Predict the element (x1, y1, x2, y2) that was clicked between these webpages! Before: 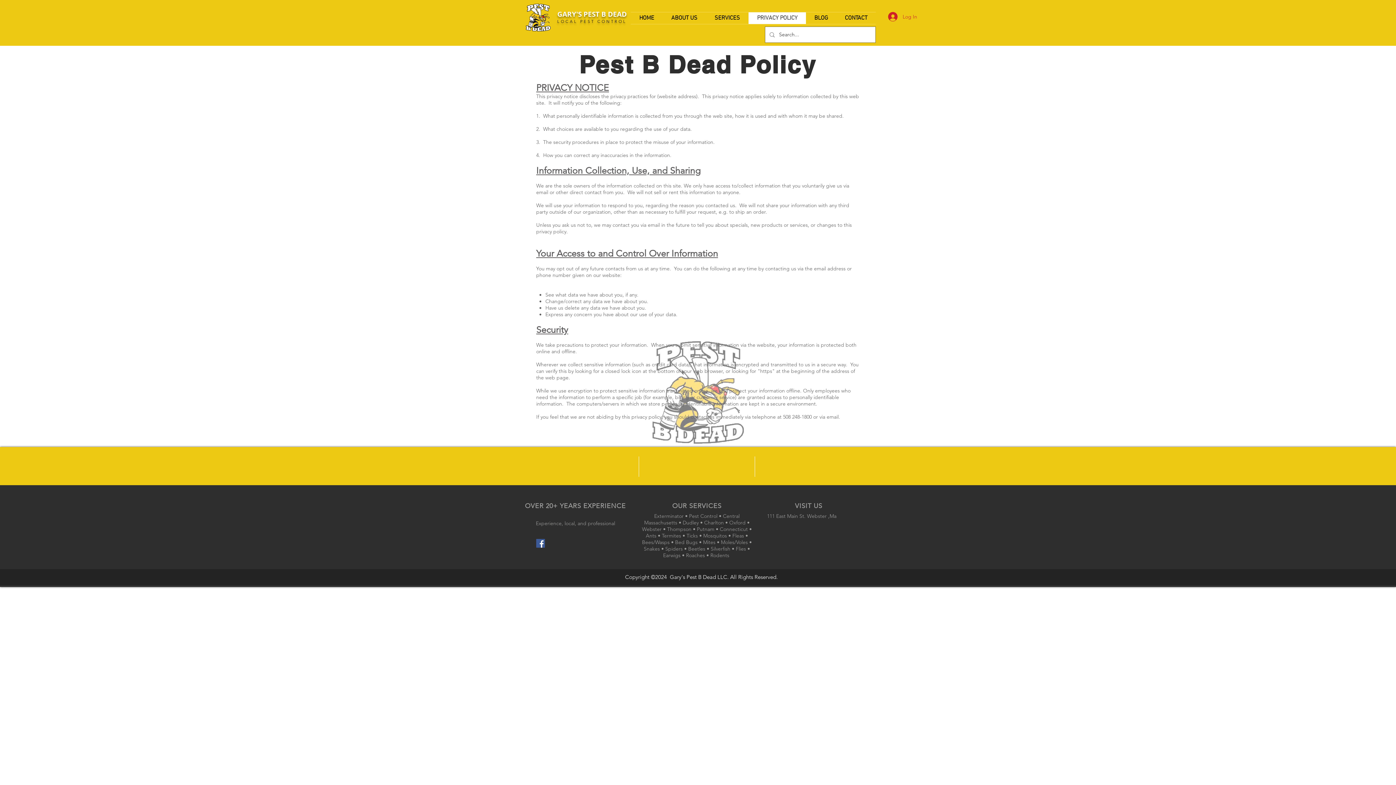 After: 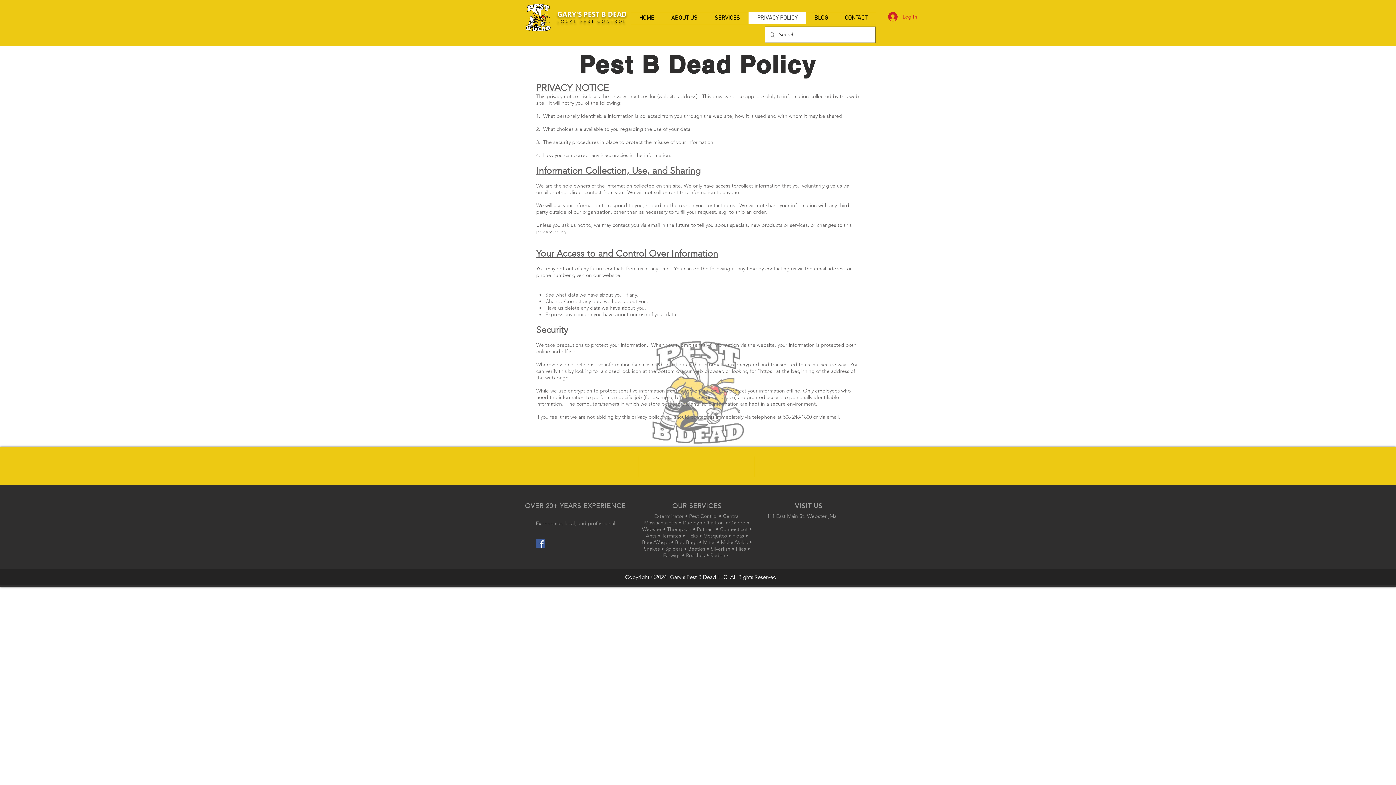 Action: label: Facebook Social Icon bbox: (536, 539, 545, 548)